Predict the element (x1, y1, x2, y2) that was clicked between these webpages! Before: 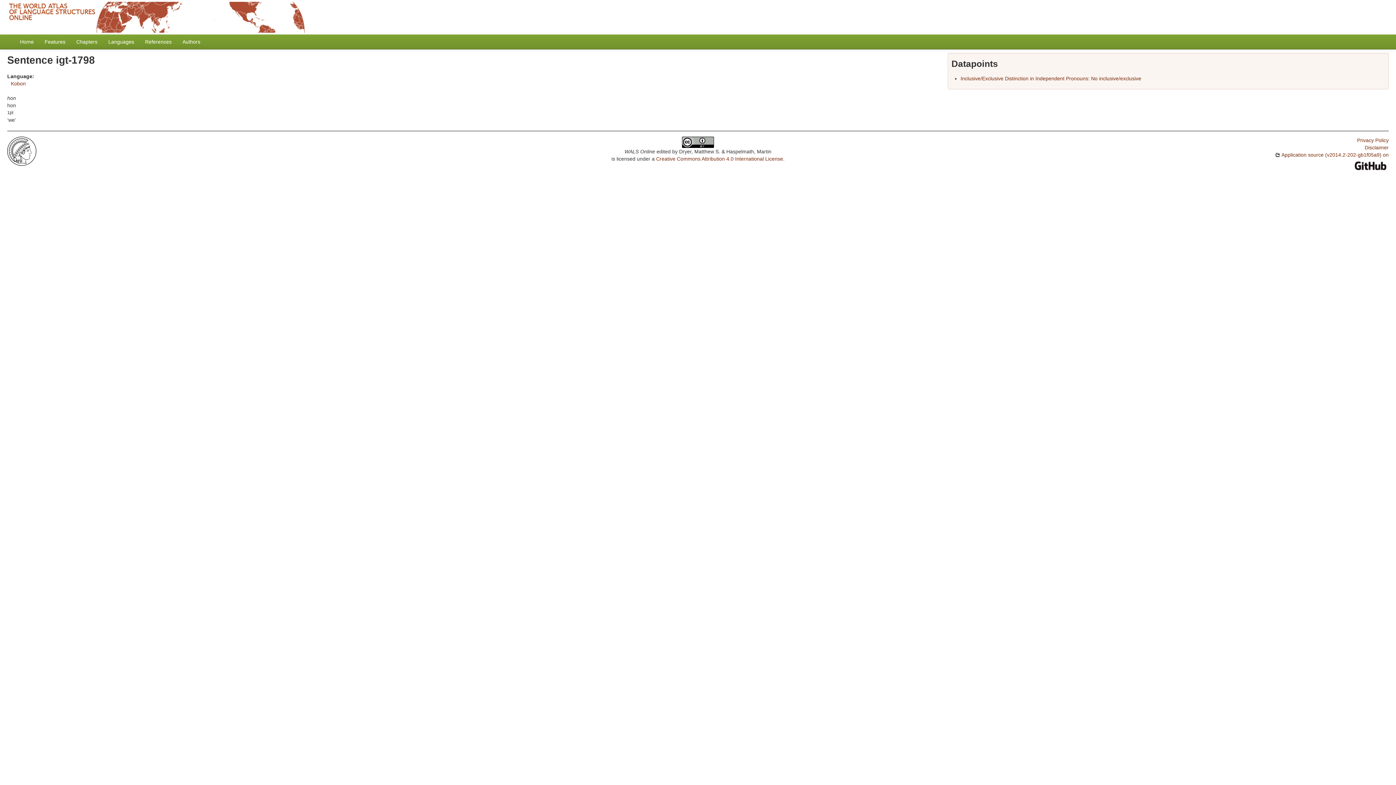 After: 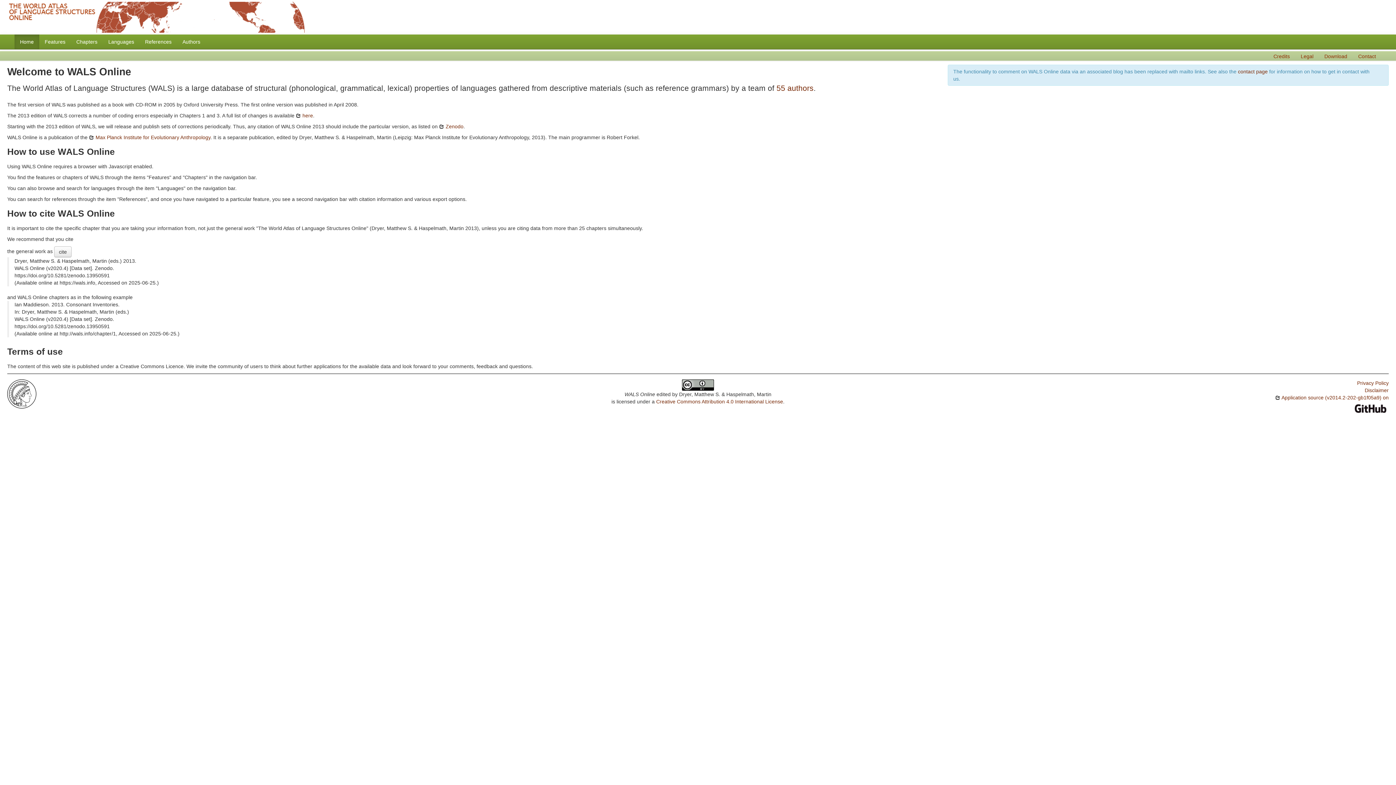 Action: label: Home bbox: (14, 34, 39, 49)